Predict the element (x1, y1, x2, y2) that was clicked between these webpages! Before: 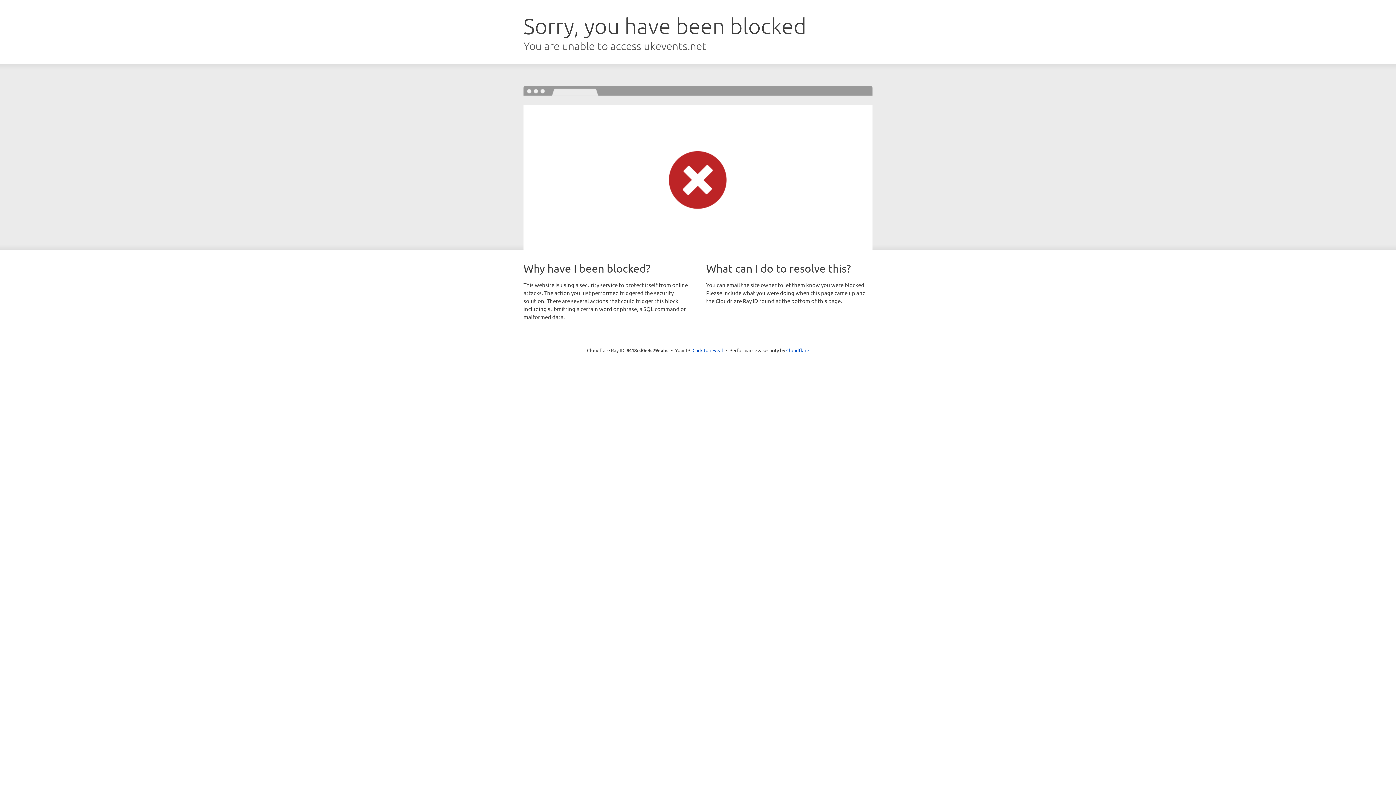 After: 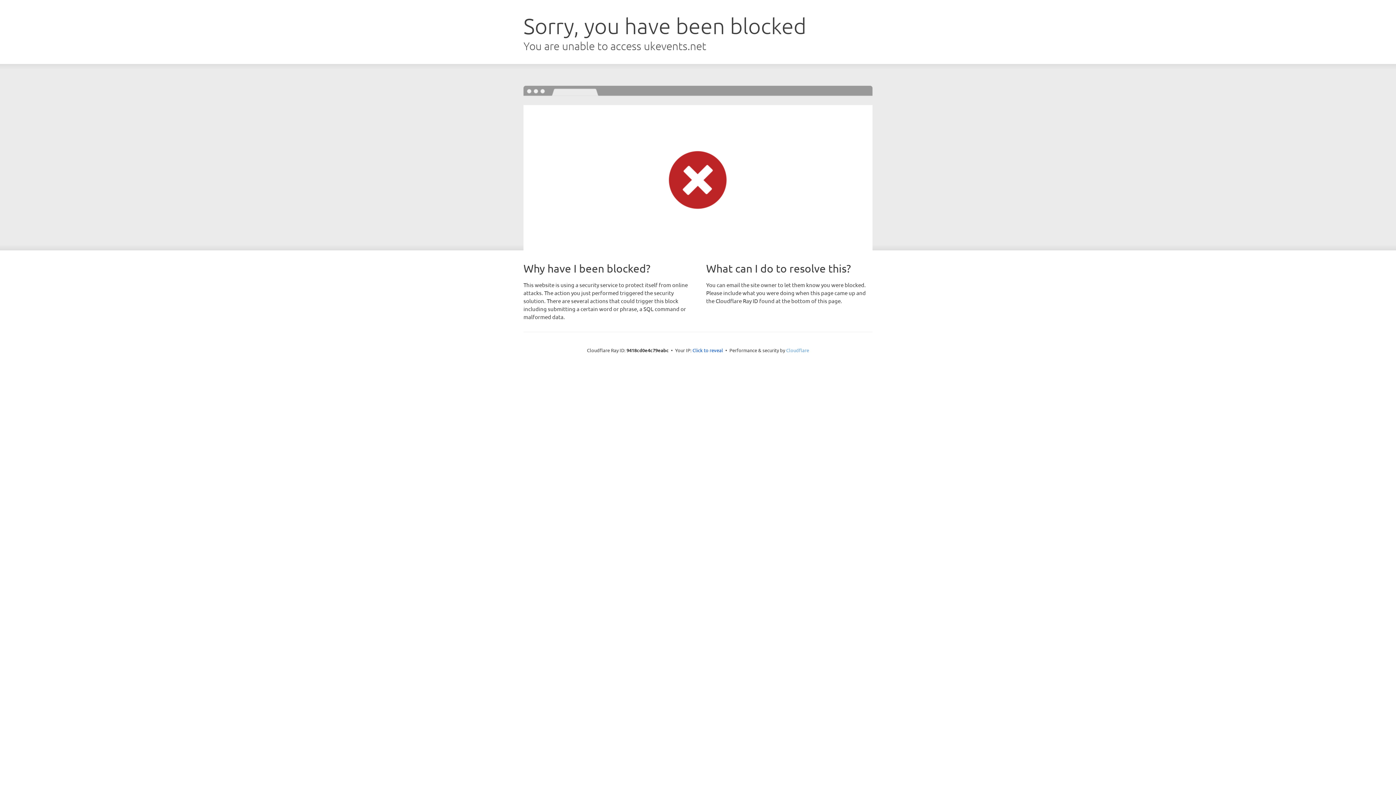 Action: label: Cloudflare bbox: (786, 347, 809, 353)